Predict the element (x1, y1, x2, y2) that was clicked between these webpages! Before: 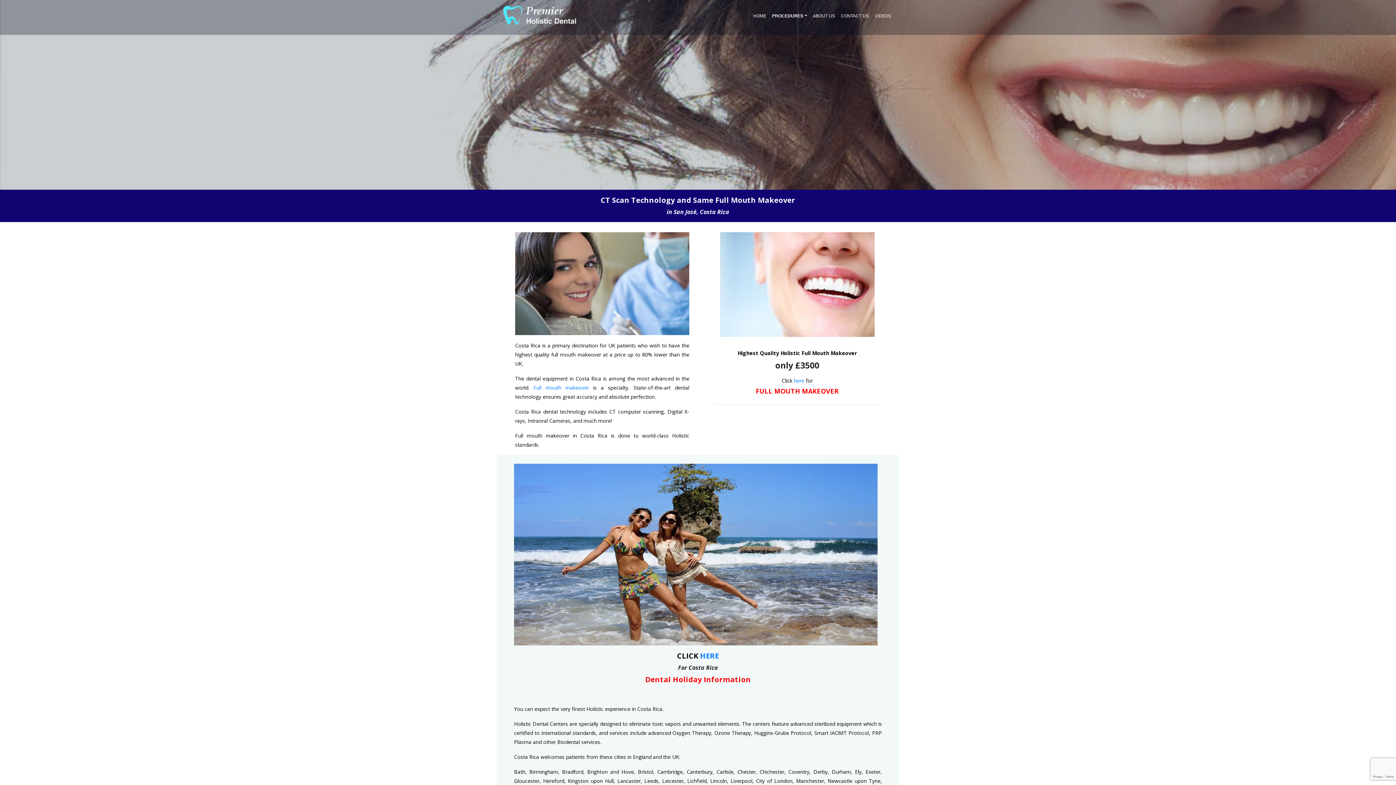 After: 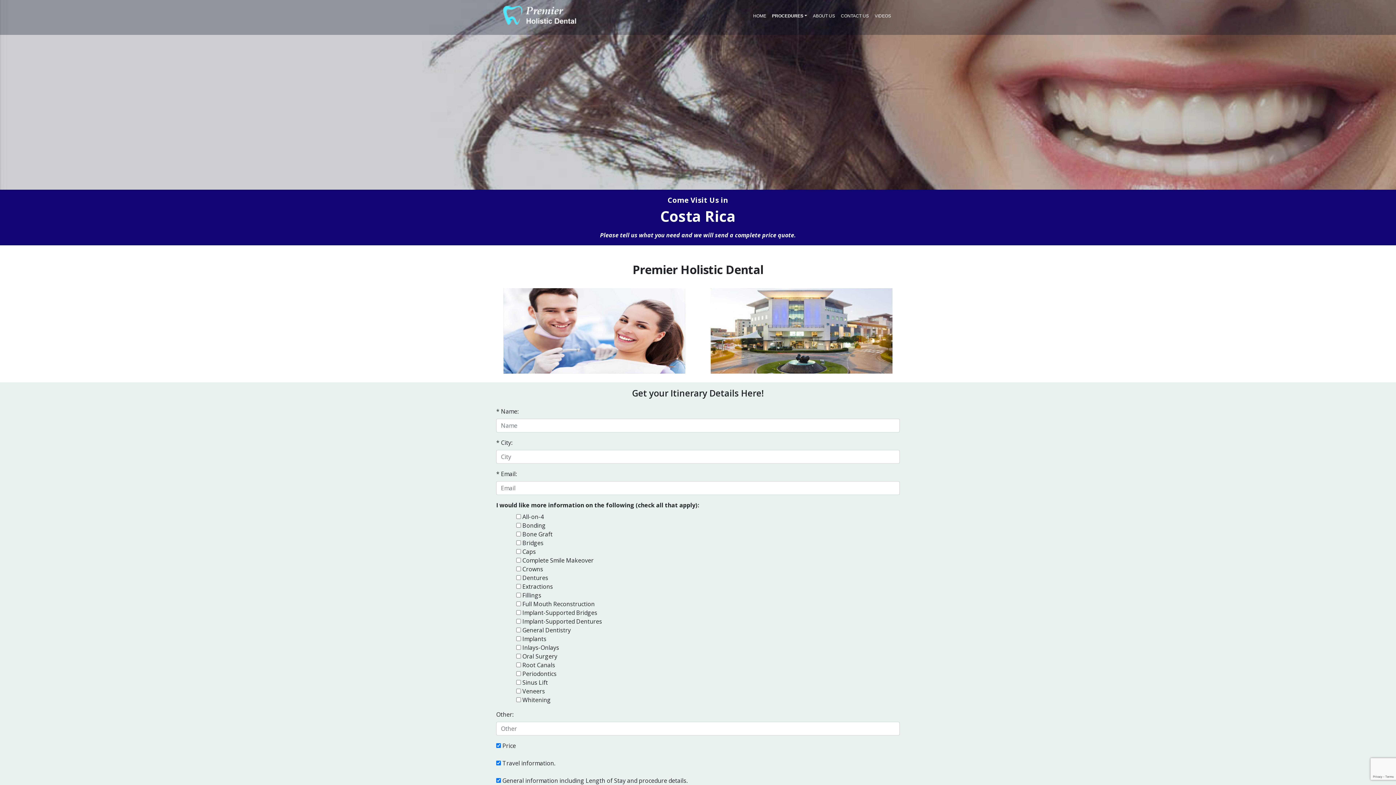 Action: bbox: (838, 9, 872, 22) label: CONTACT US